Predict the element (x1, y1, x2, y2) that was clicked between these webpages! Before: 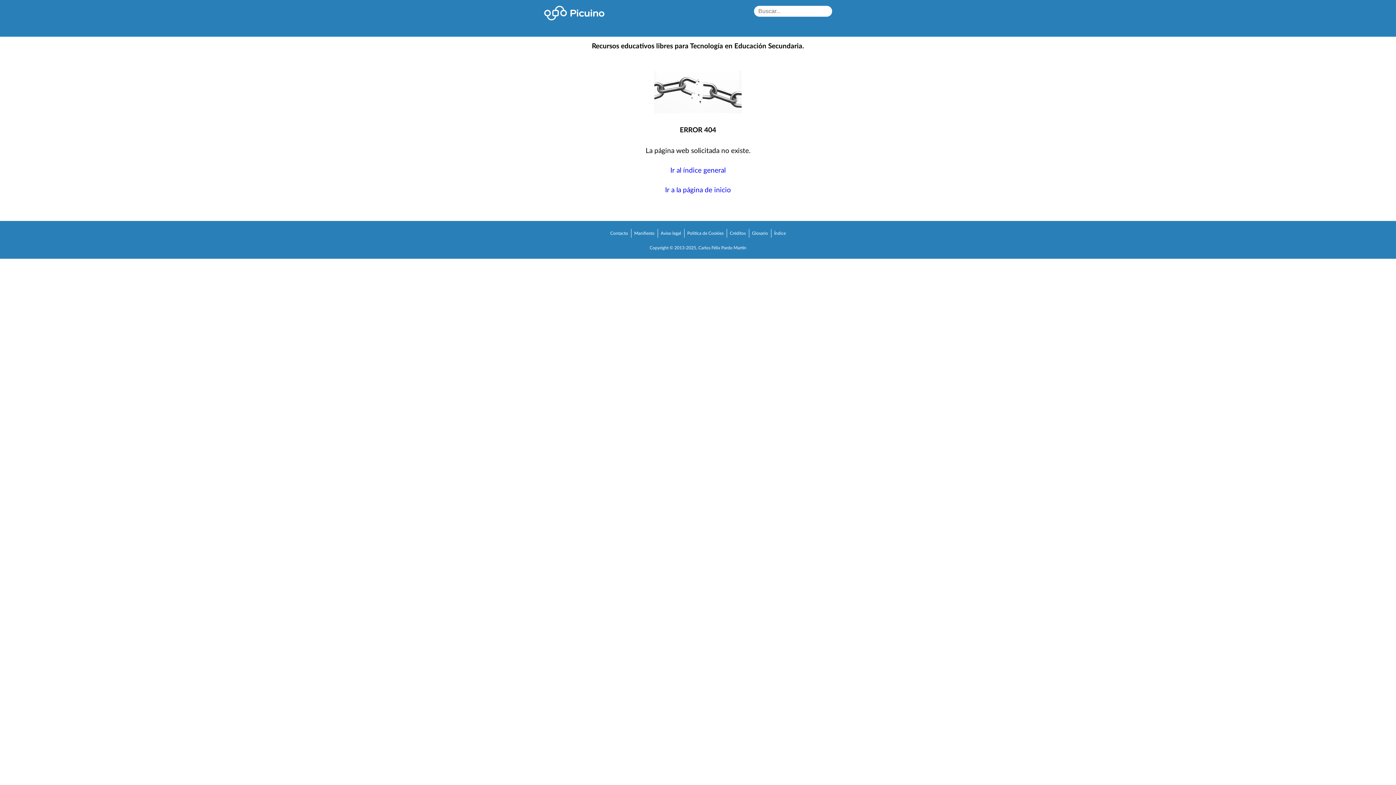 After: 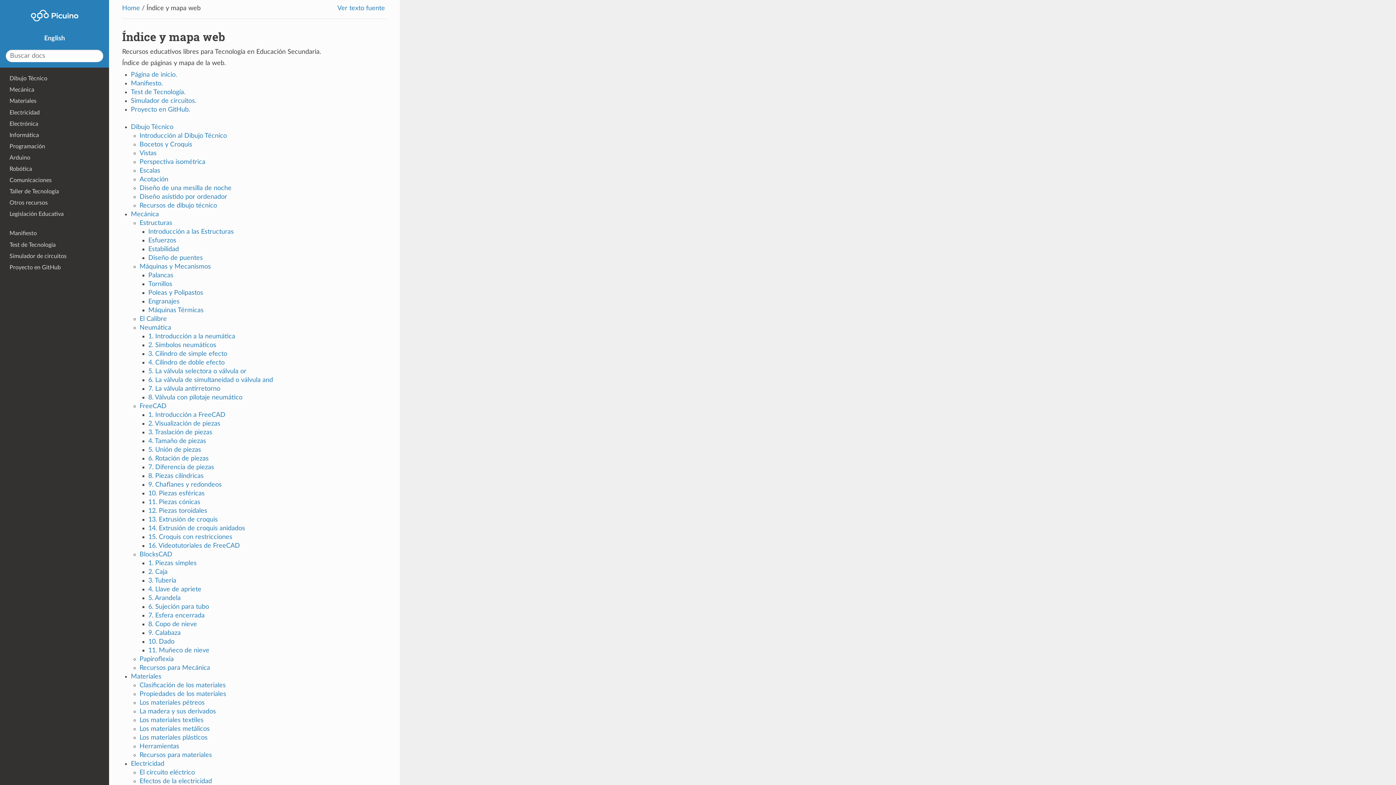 Action: bbox: (772, 230, 787, 236) label: Índice